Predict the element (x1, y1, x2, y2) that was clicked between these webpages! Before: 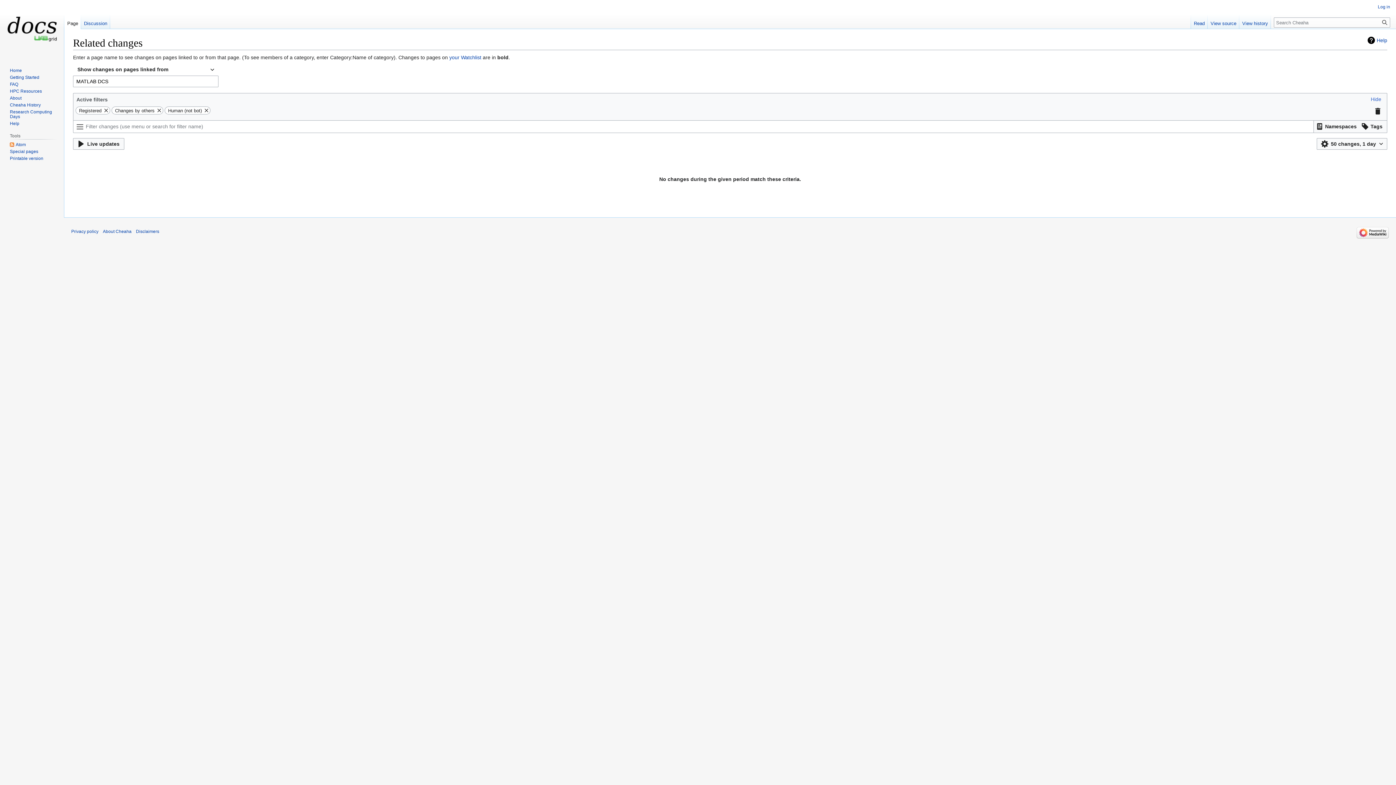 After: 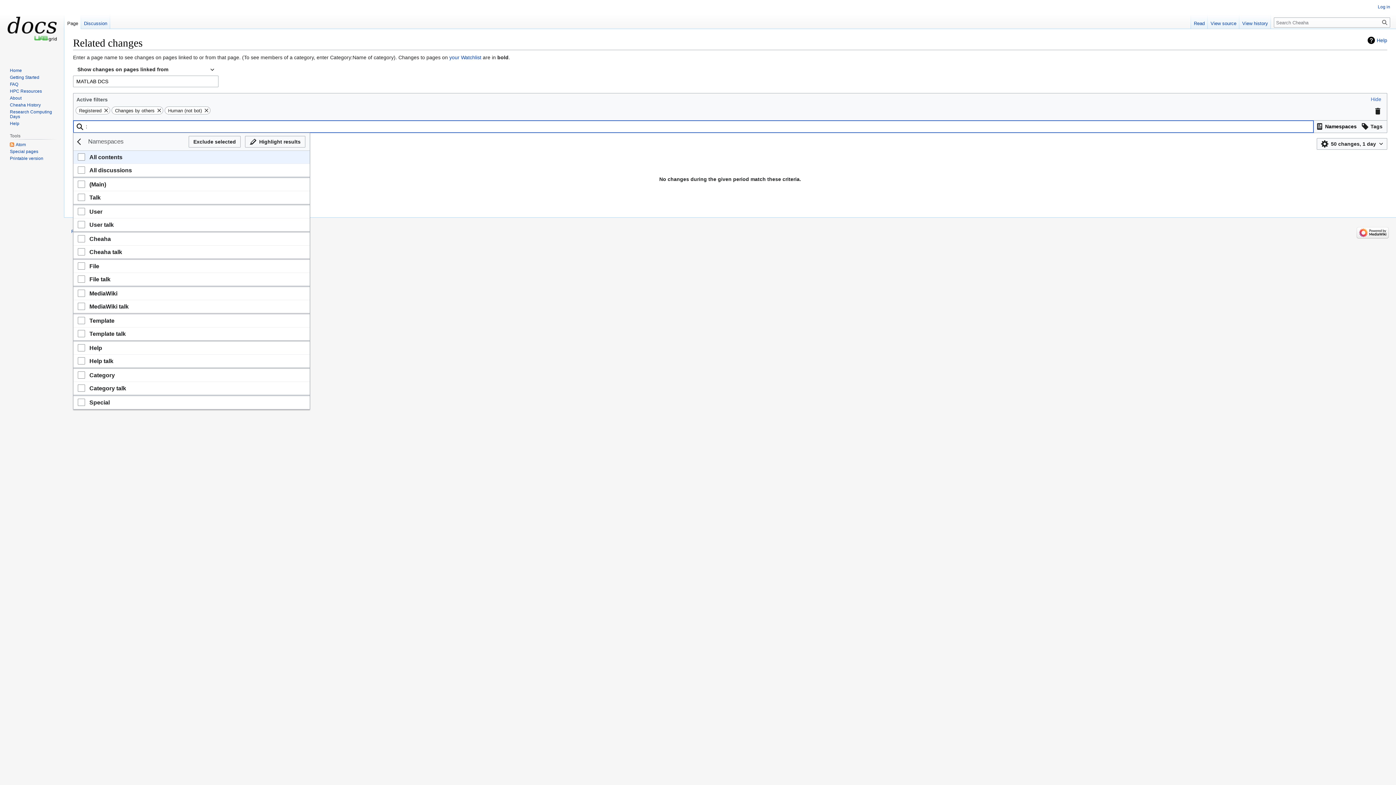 Action: bbox: (1314, 120, 1359, 132) label: Filter results by namespace